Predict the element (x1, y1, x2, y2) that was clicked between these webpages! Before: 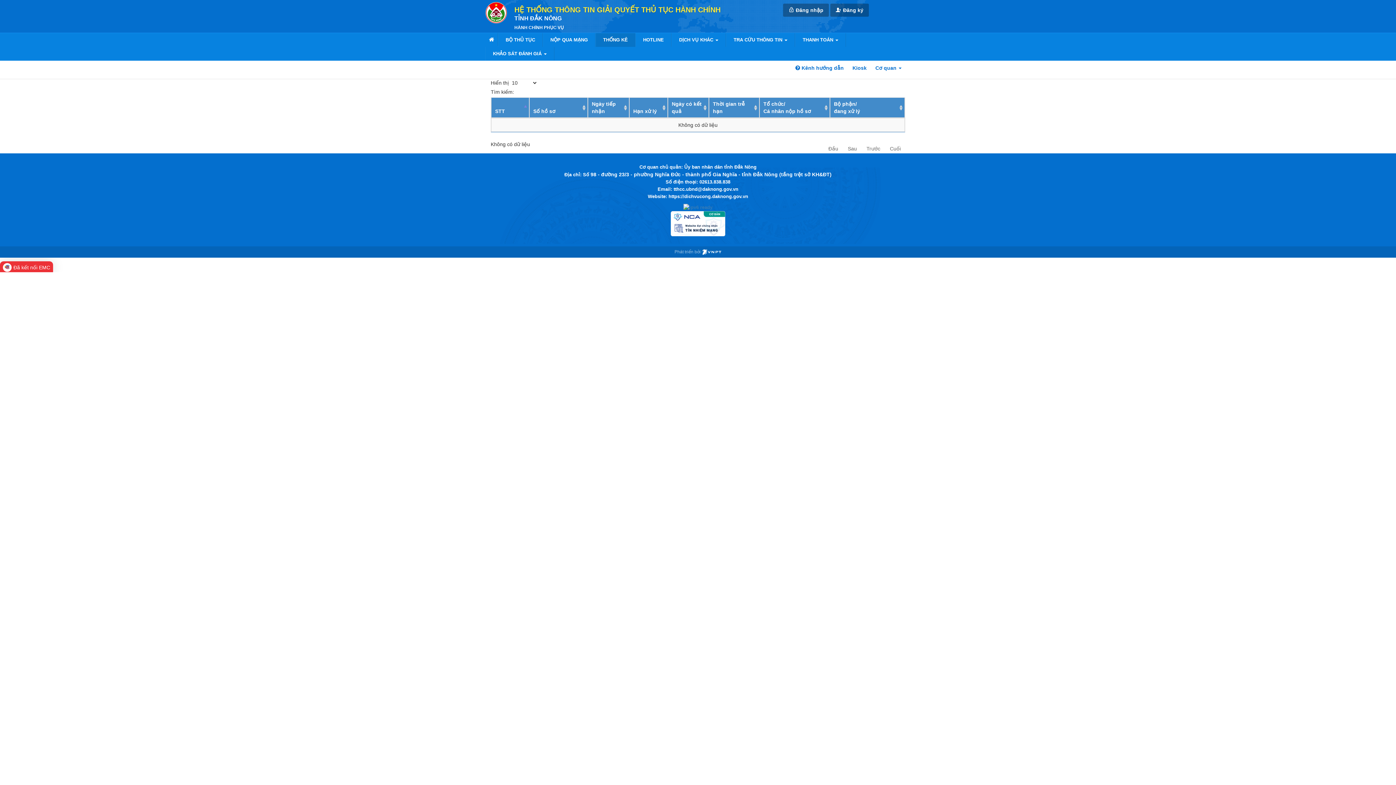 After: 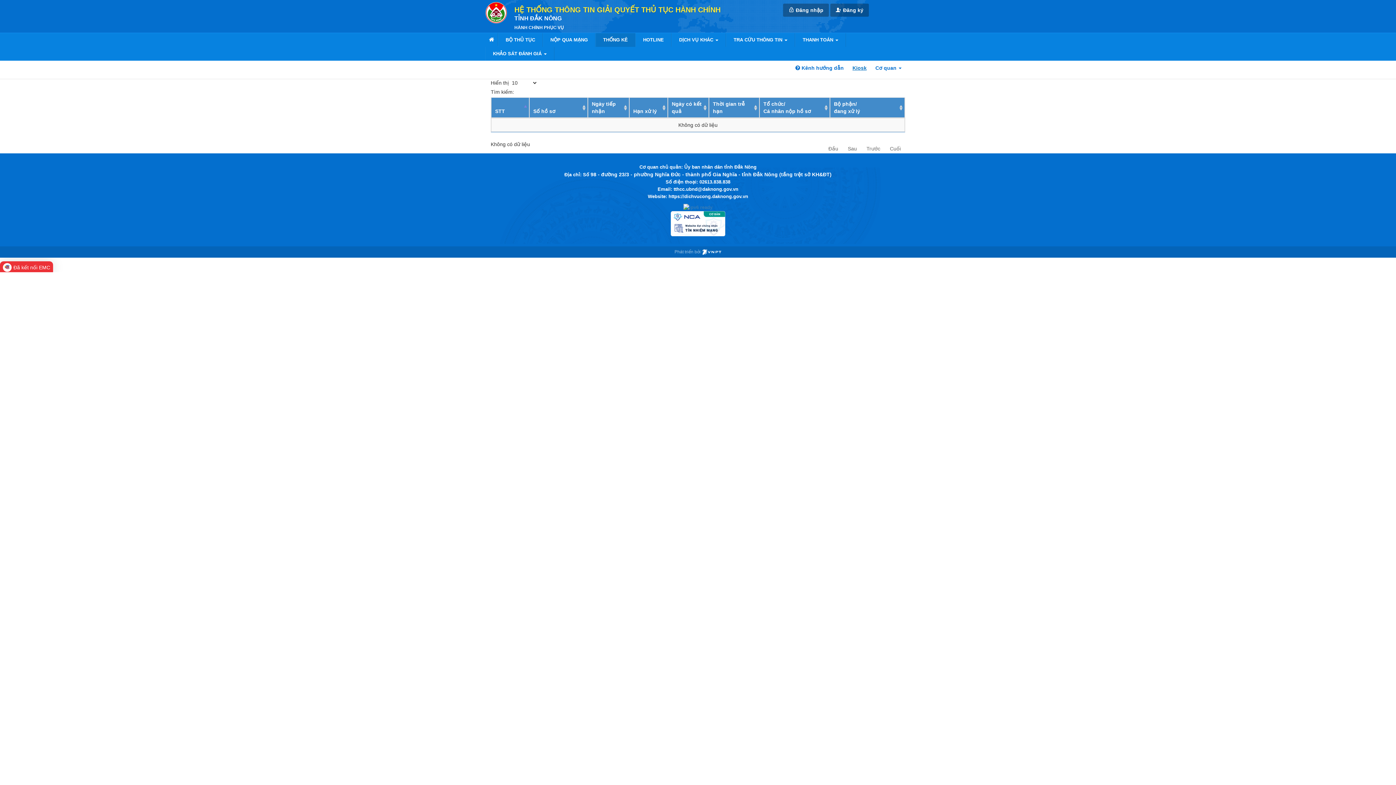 Action: bbox: (849, 60, 870, 75) label: Kiosk